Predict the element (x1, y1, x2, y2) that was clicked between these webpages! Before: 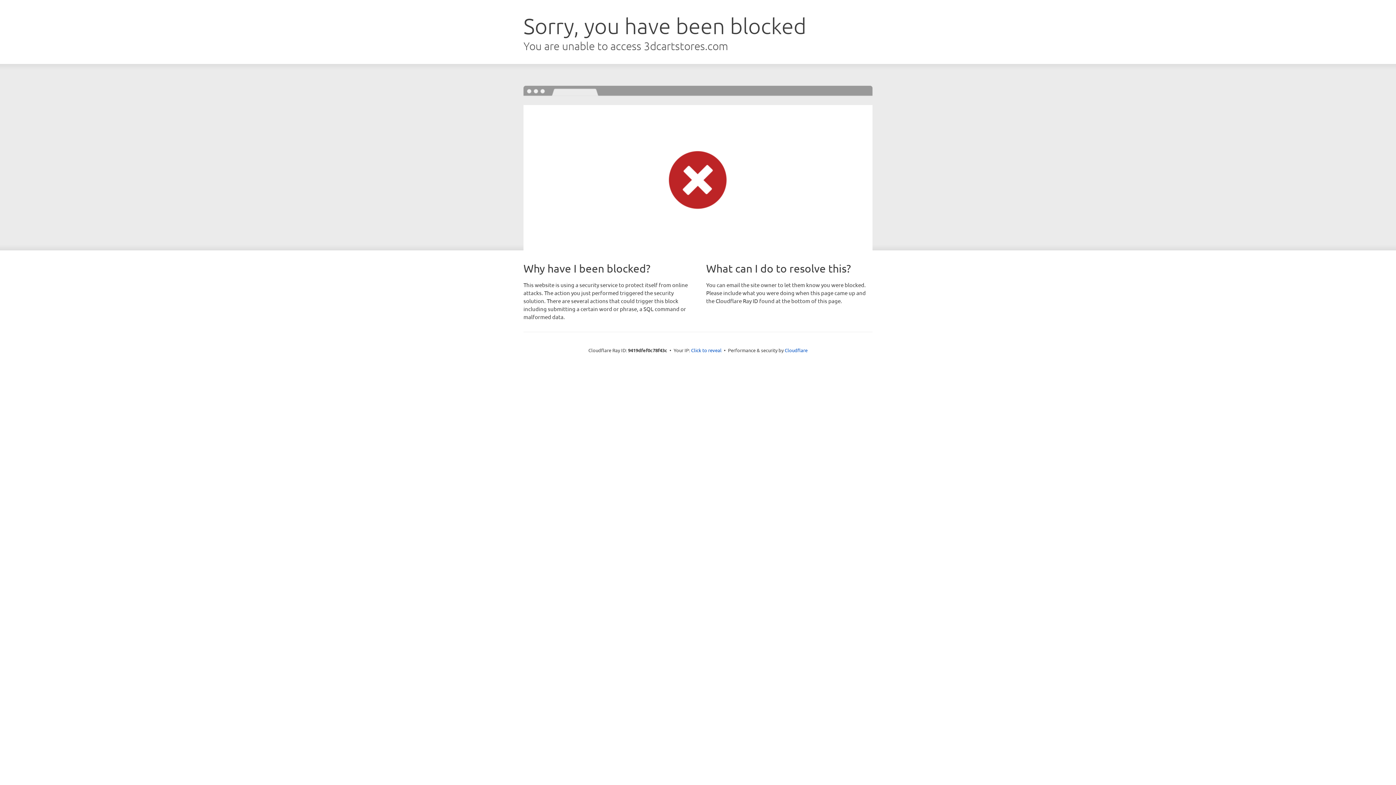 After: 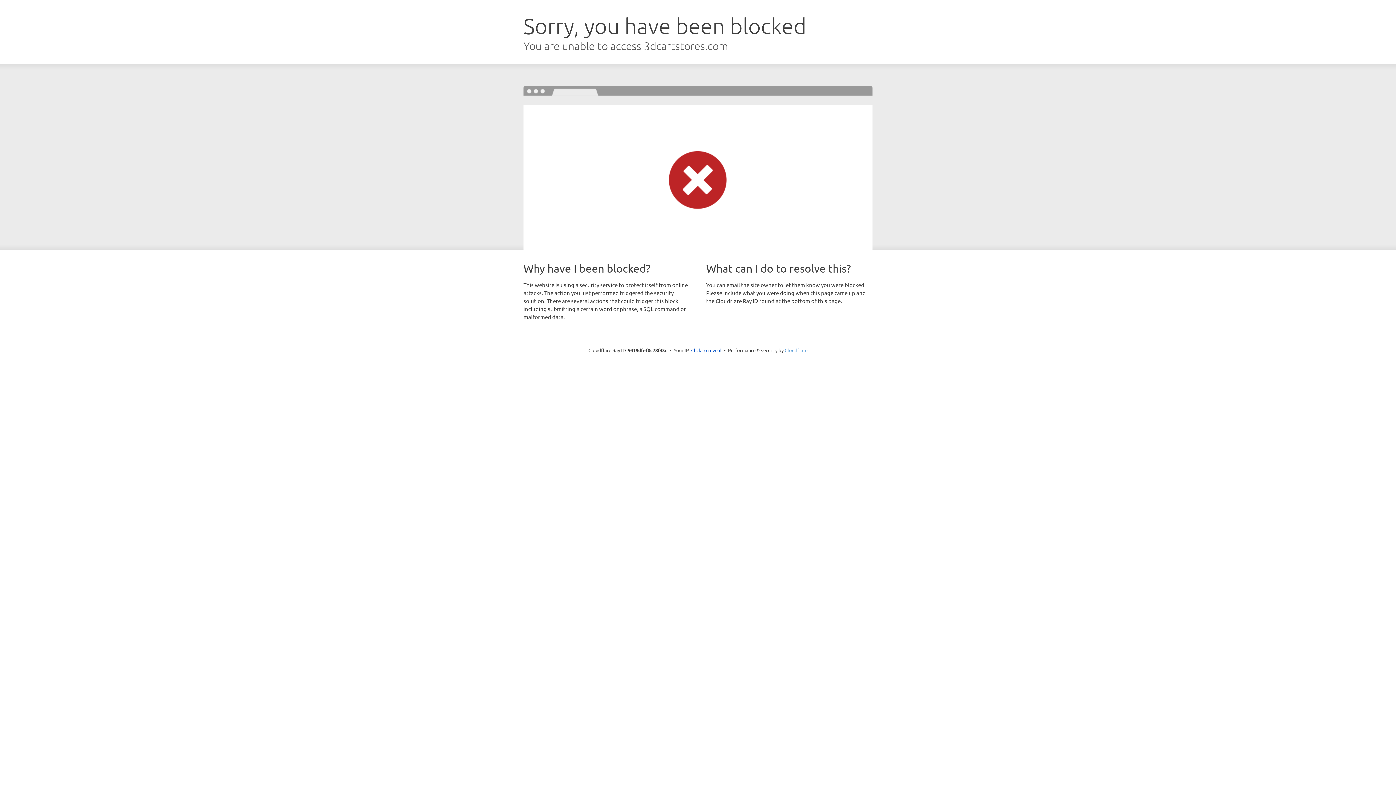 Action: bbox: (784, 347, 807, 353) label: Cloudflare